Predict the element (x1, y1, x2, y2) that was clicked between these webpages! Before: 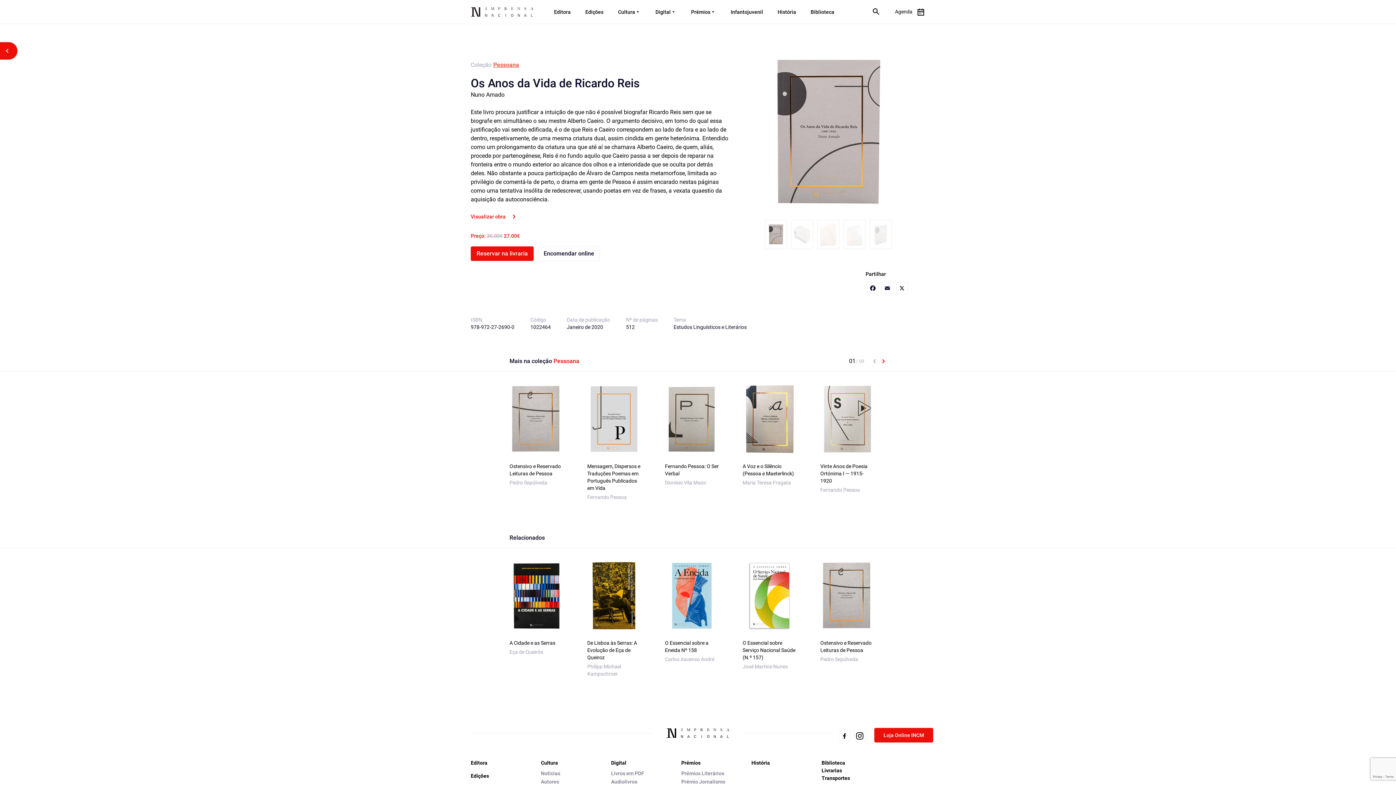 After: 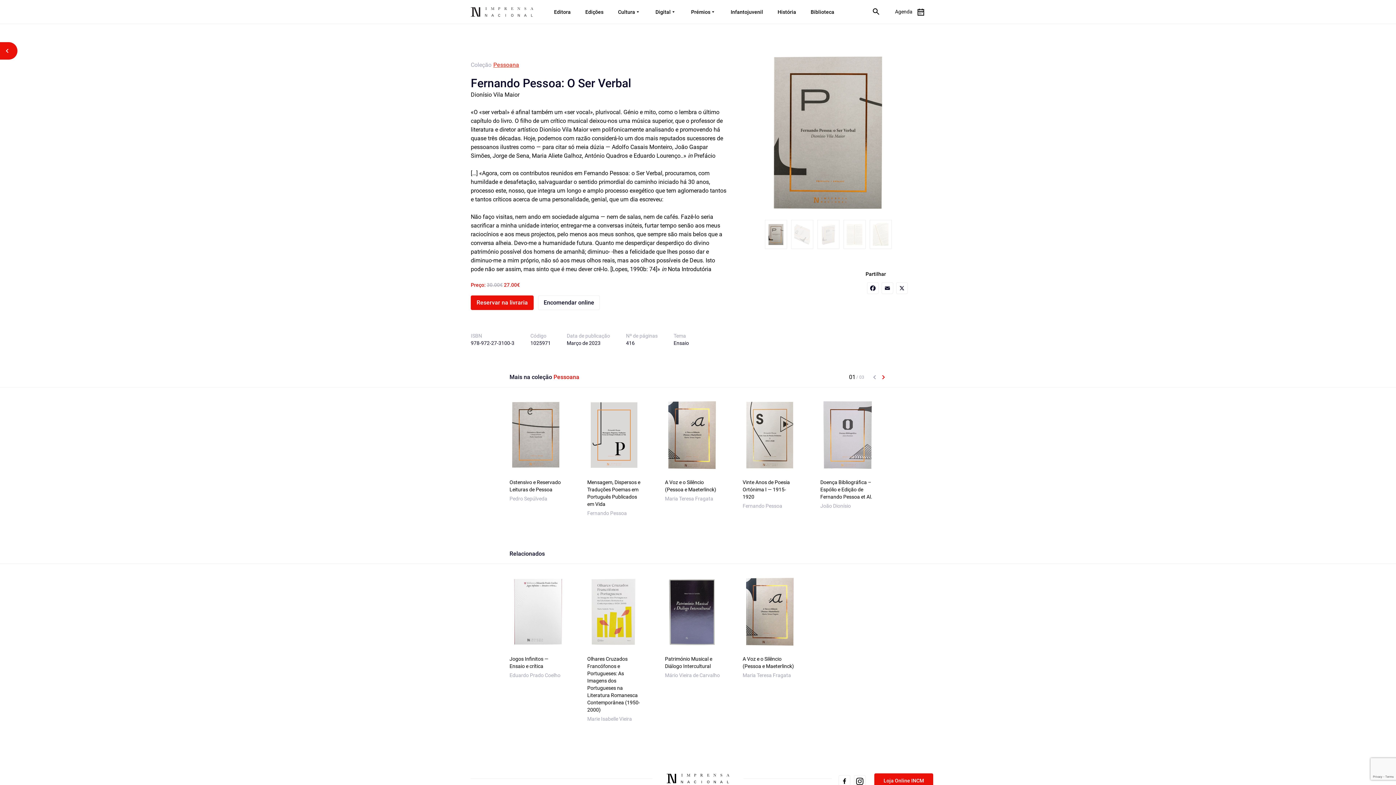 Action: bbox: (665, 384, 718, 454)